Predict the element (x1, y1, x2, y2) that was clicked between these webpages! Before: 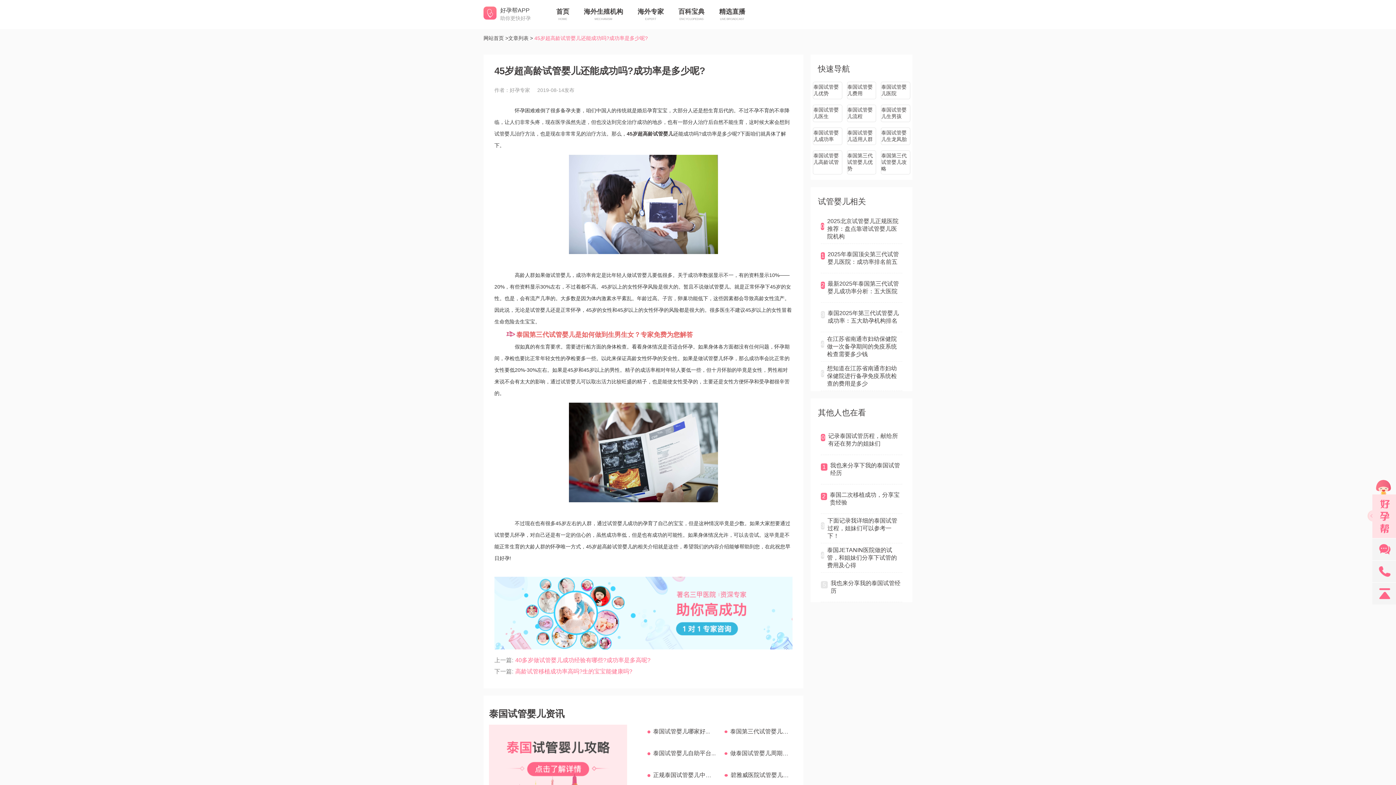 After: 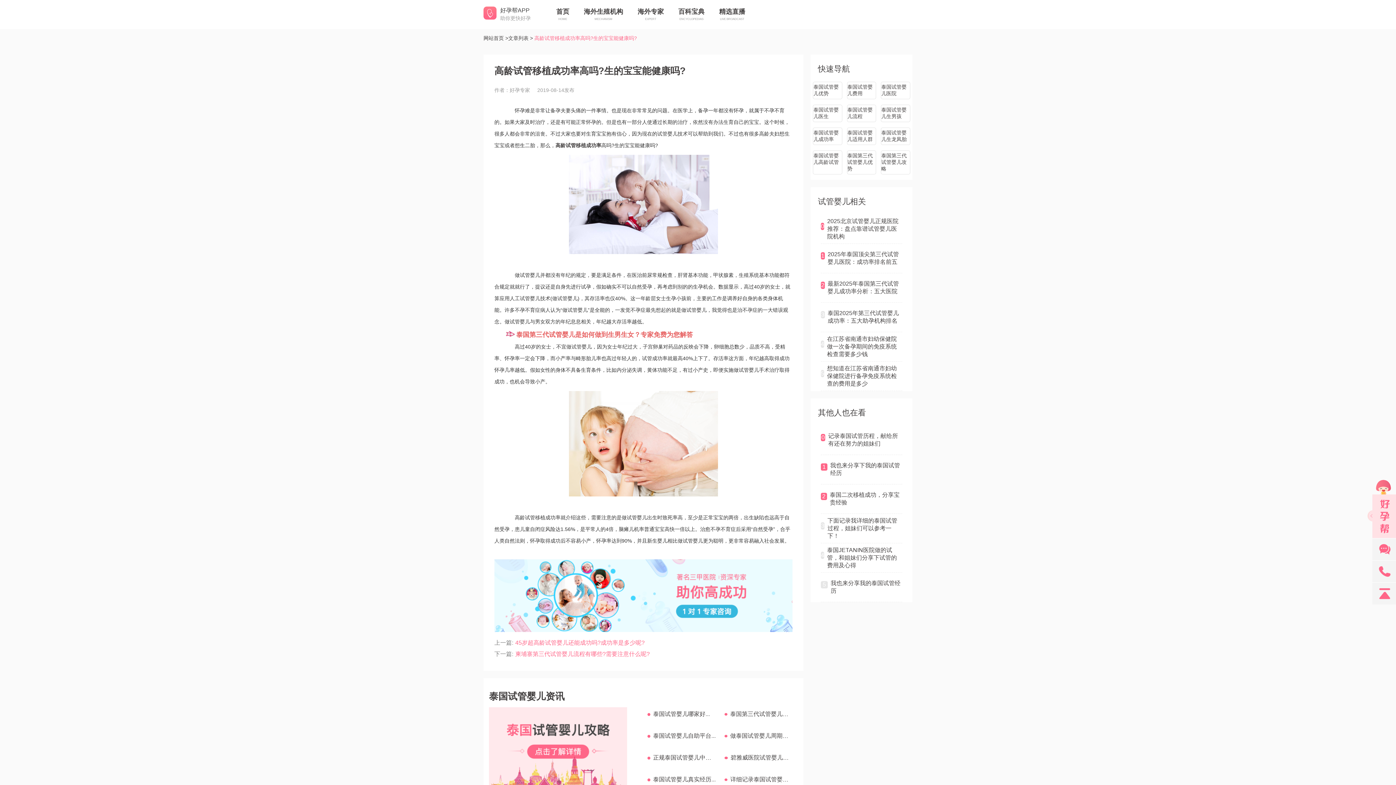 Action: bbox: (515, 668, 792, 675) label: 高龄试管移植成功率高吗?生的宝宝能健康吗?